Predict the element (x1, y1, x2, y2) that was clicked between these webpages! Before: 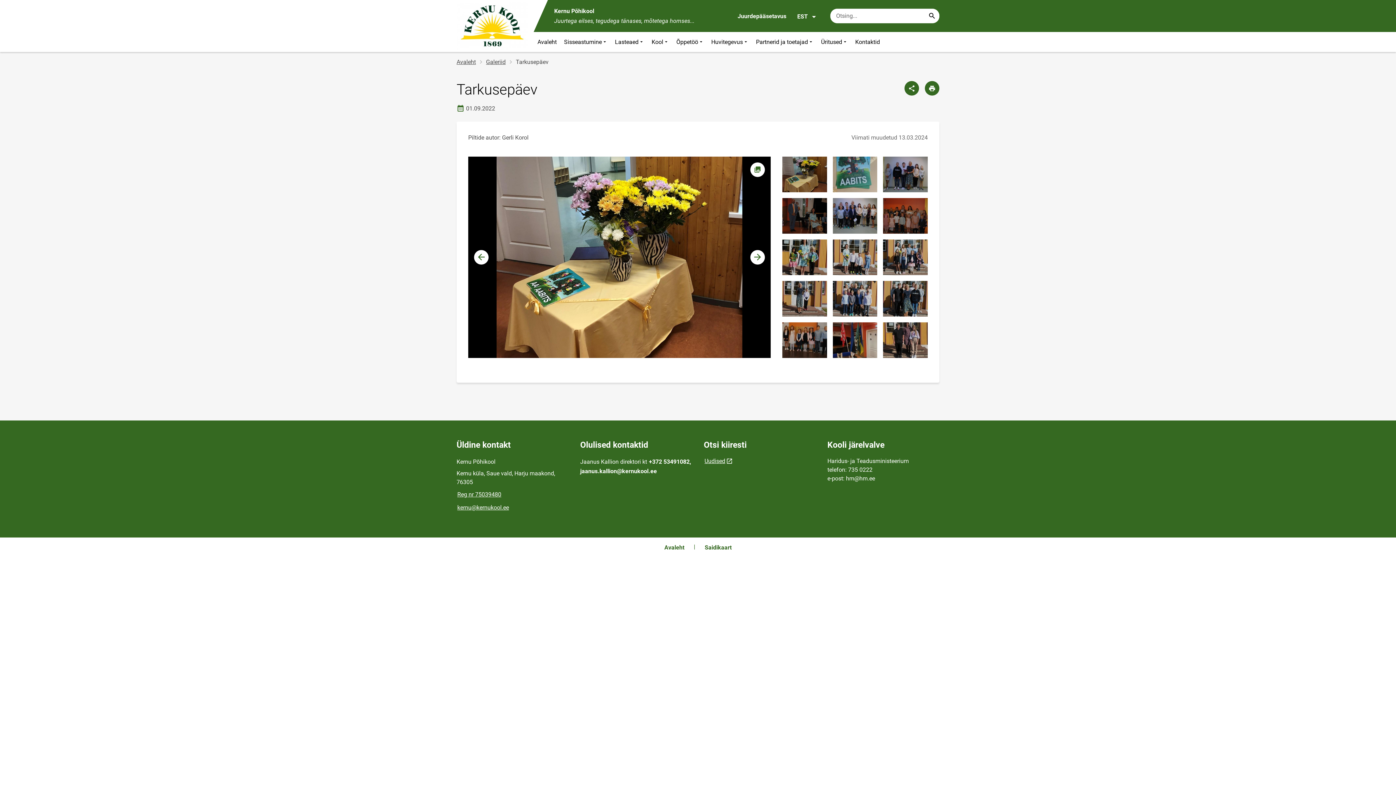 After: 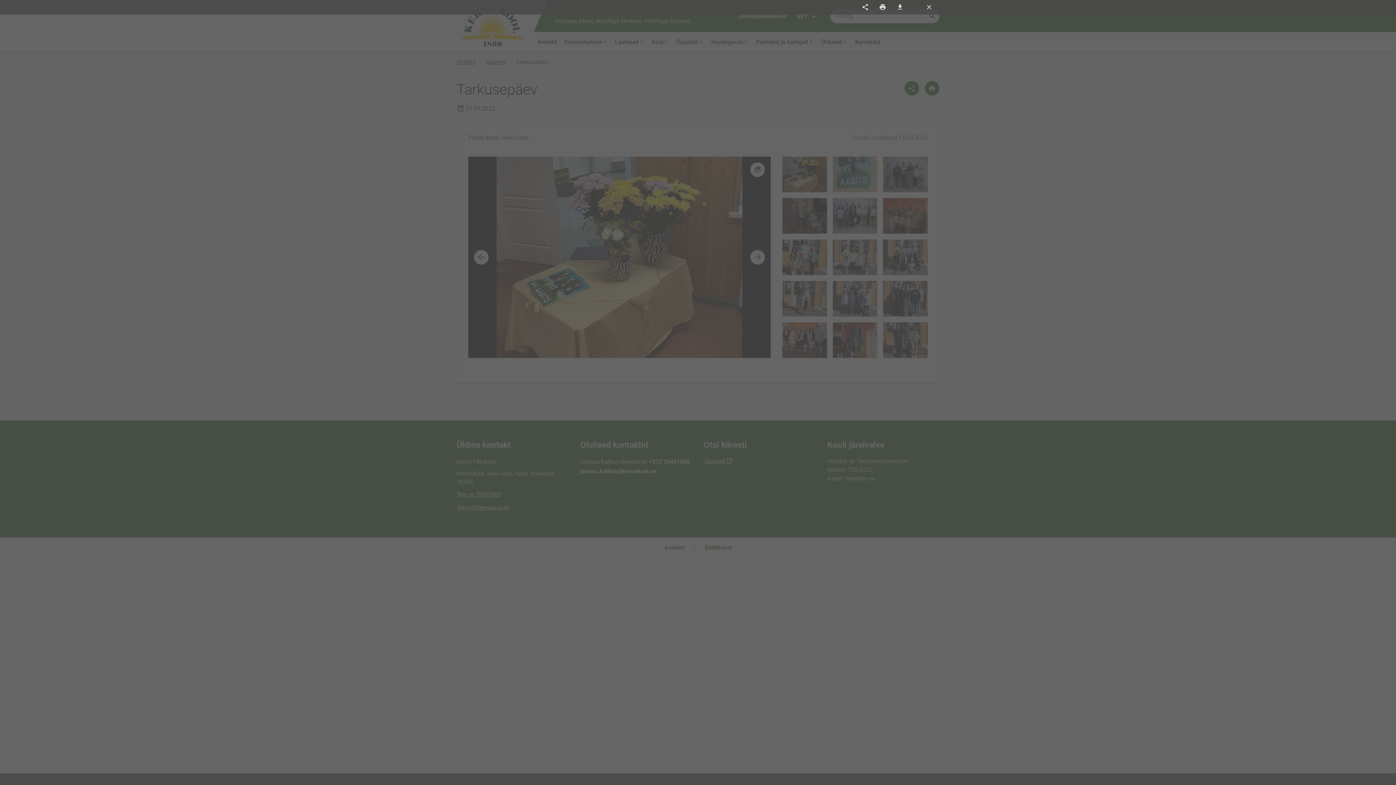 Action: label: Foto avaneb modaalaknas bbox: (468, 156, 770, 358)